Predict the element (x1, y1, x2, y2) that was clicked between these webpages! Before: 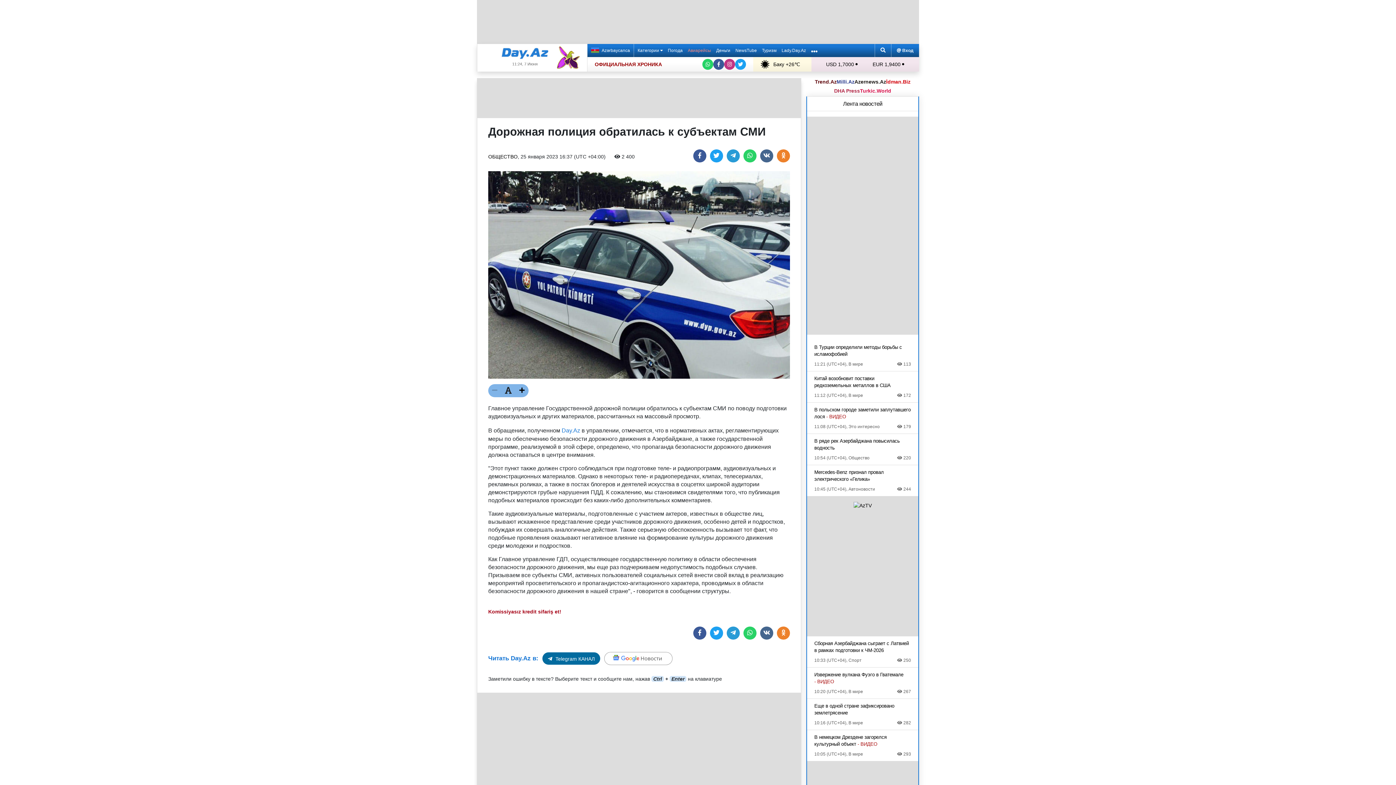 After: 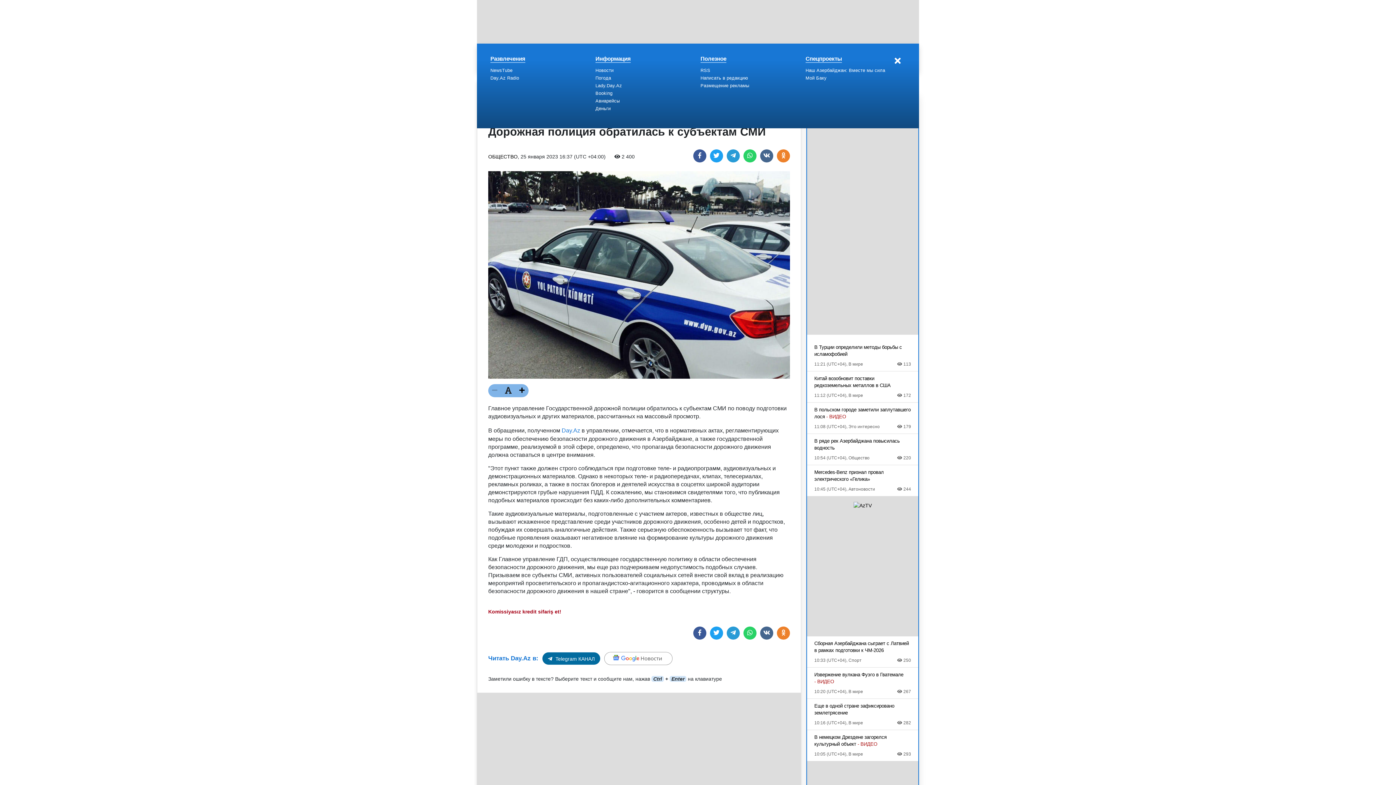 Action: bbox: (808, 44, 820, 57) label: More links